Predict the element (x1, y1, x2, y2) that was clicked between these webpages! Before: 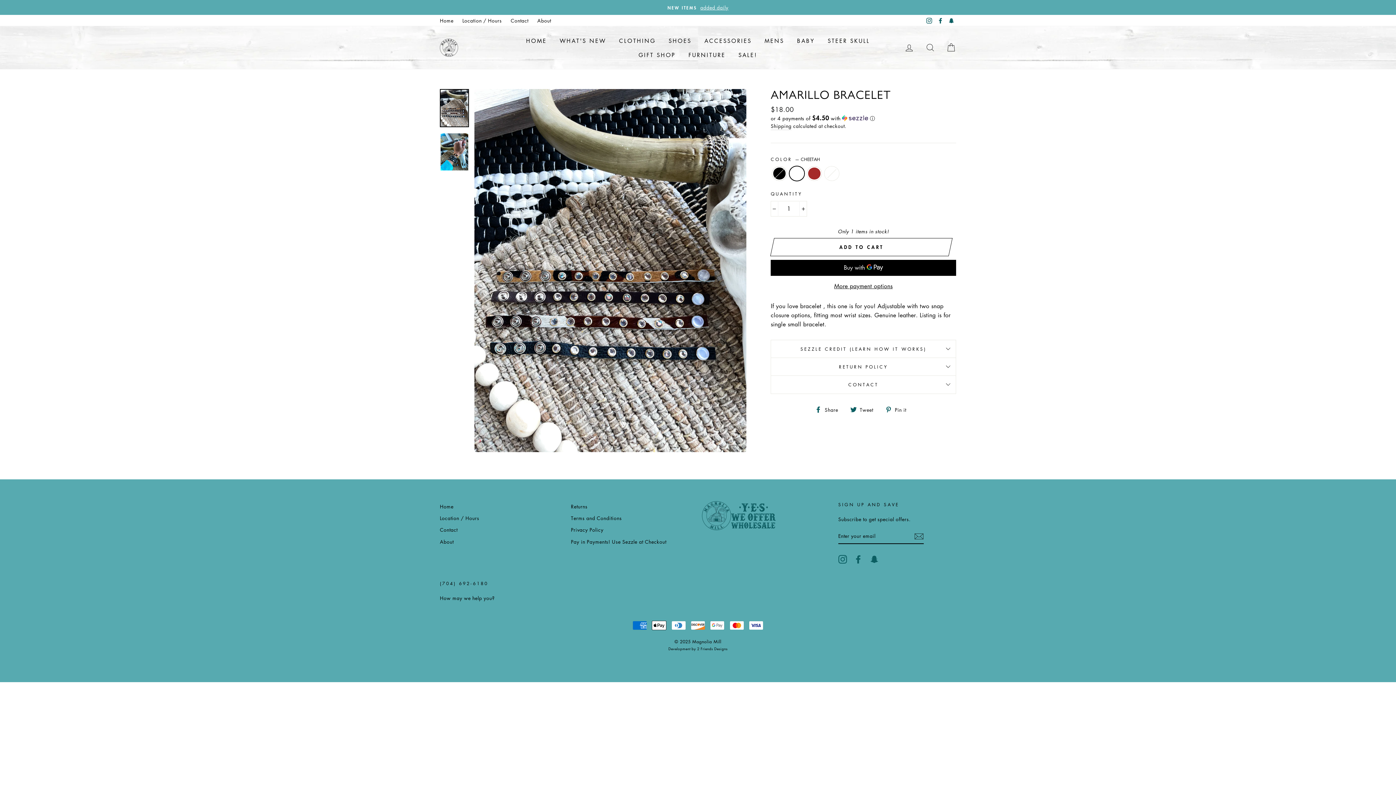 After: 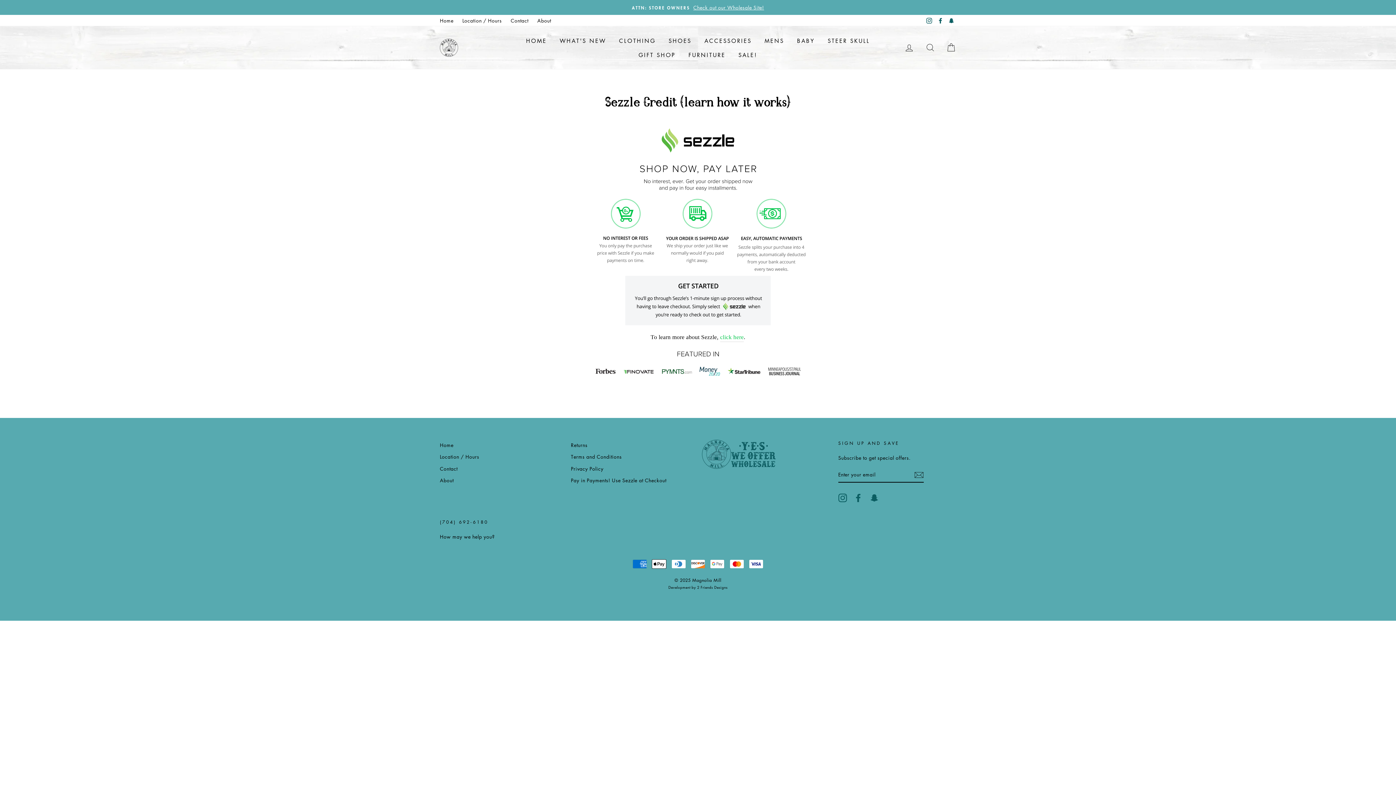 Action: label: Pay in Payments! Use Sezzle at Checkout bbox: (571, 536, 666, 547)